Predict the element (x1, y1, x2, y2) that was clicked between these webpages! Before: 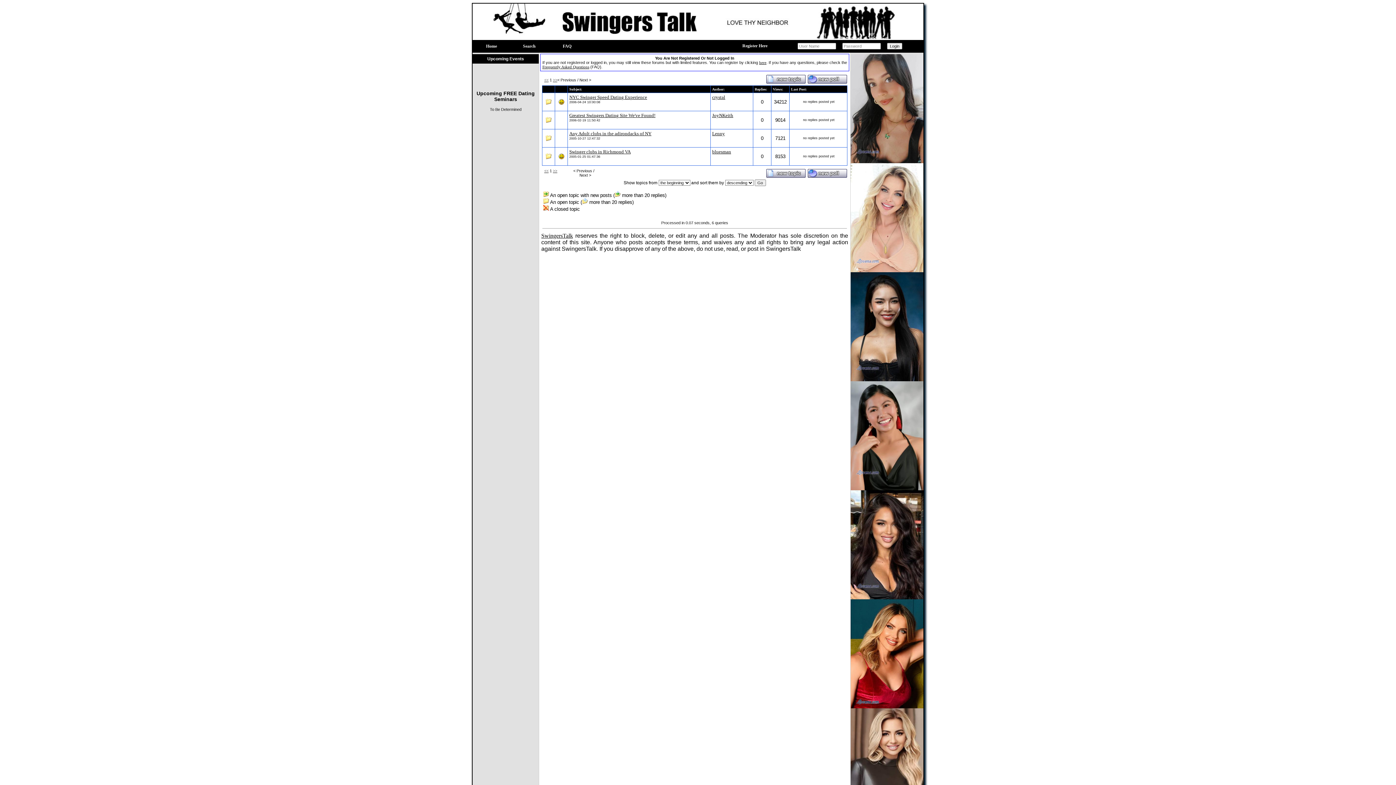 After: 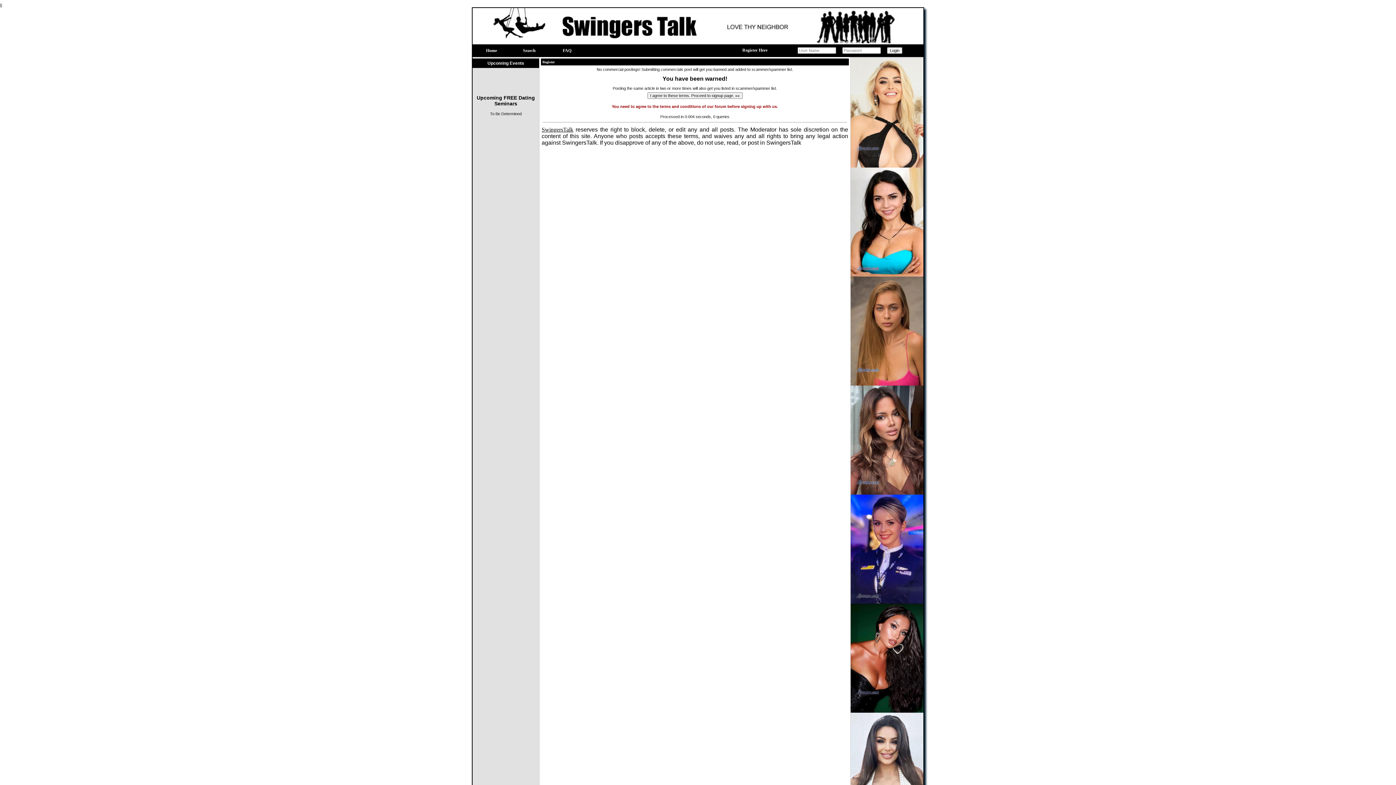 Action: label: Register Here bbox: (742, 43, 767, 48)